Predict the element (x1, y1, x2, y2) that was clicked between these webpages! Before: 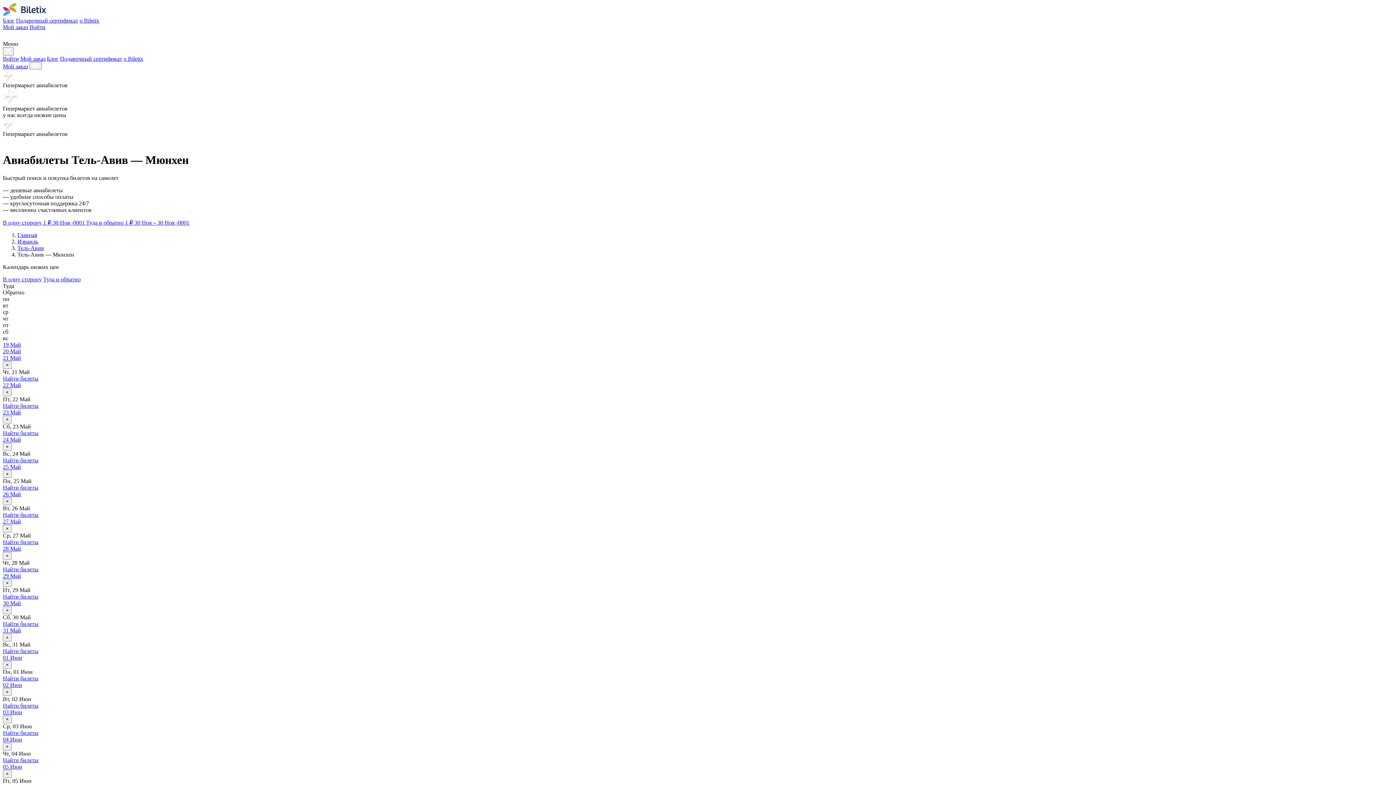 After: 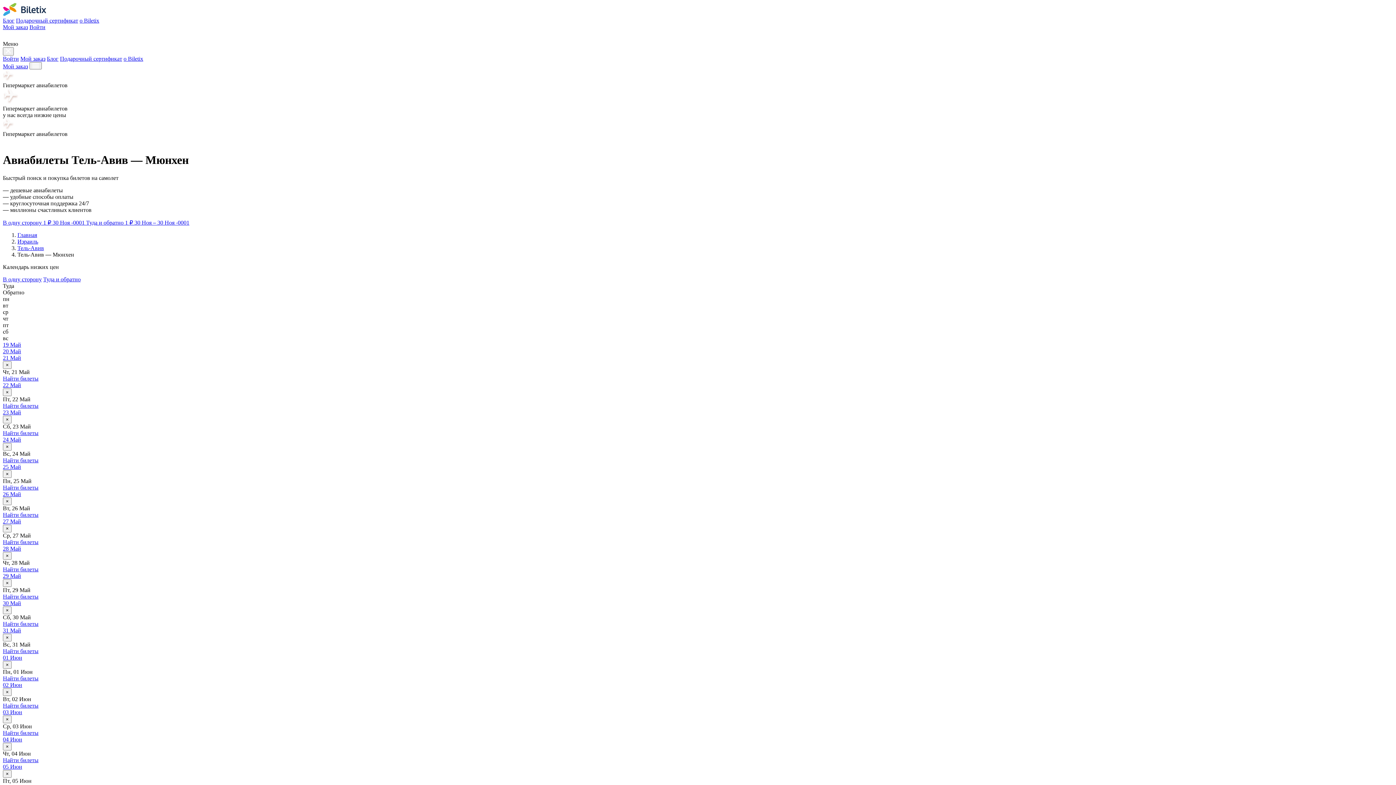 Action: bbox: (2, 402, 38, 409) label: Найти билеты